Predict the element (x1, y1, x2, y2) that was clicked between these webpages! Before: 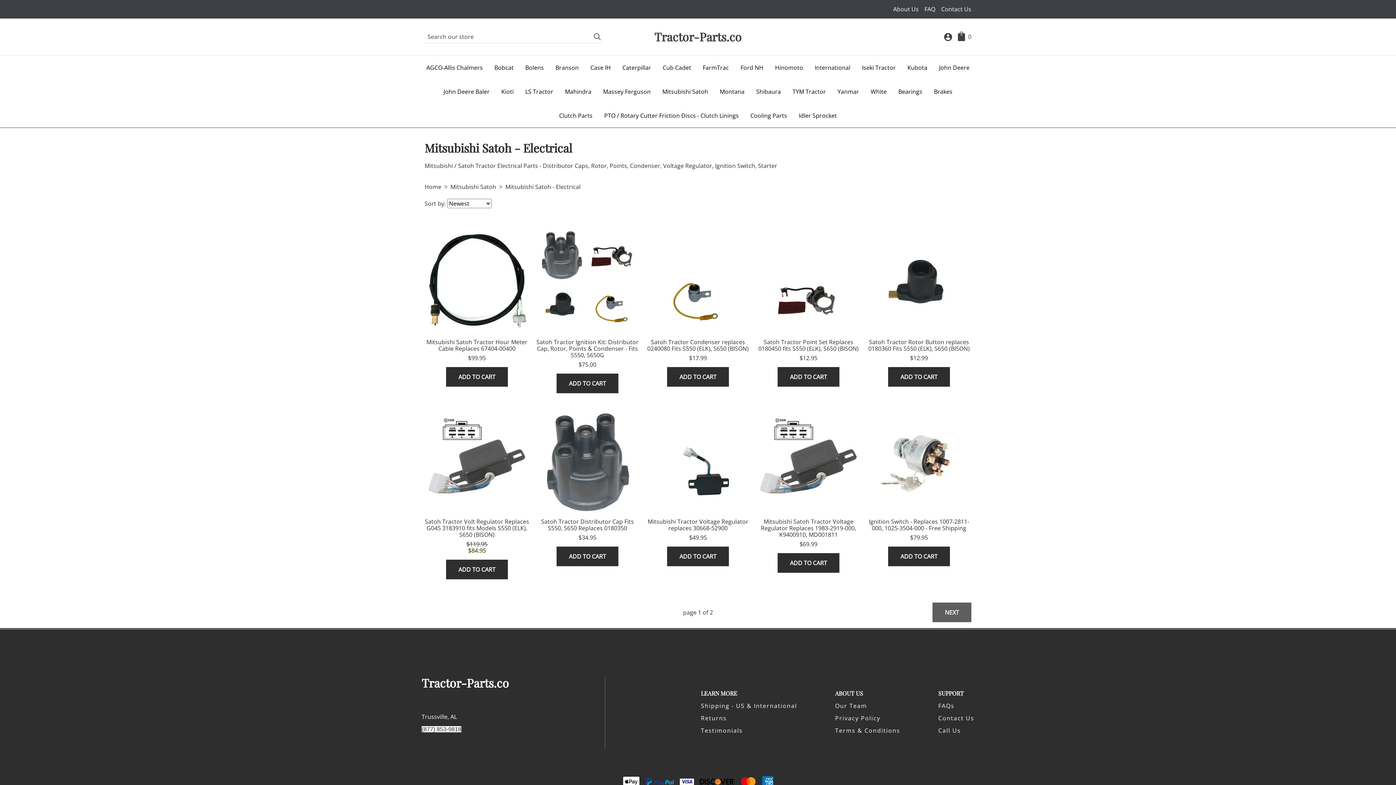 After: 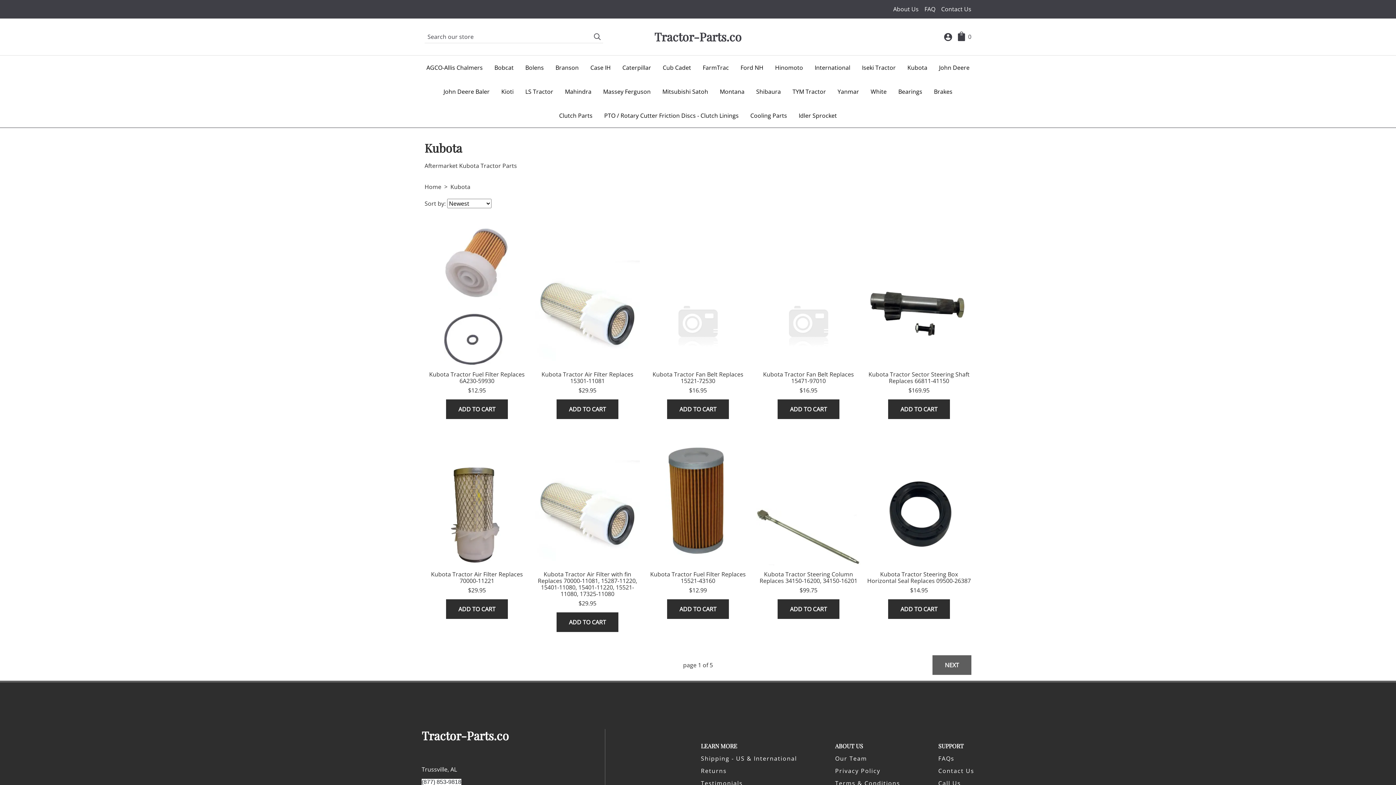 Action: bbox: (901, 55, 933, 79) label: Kubota